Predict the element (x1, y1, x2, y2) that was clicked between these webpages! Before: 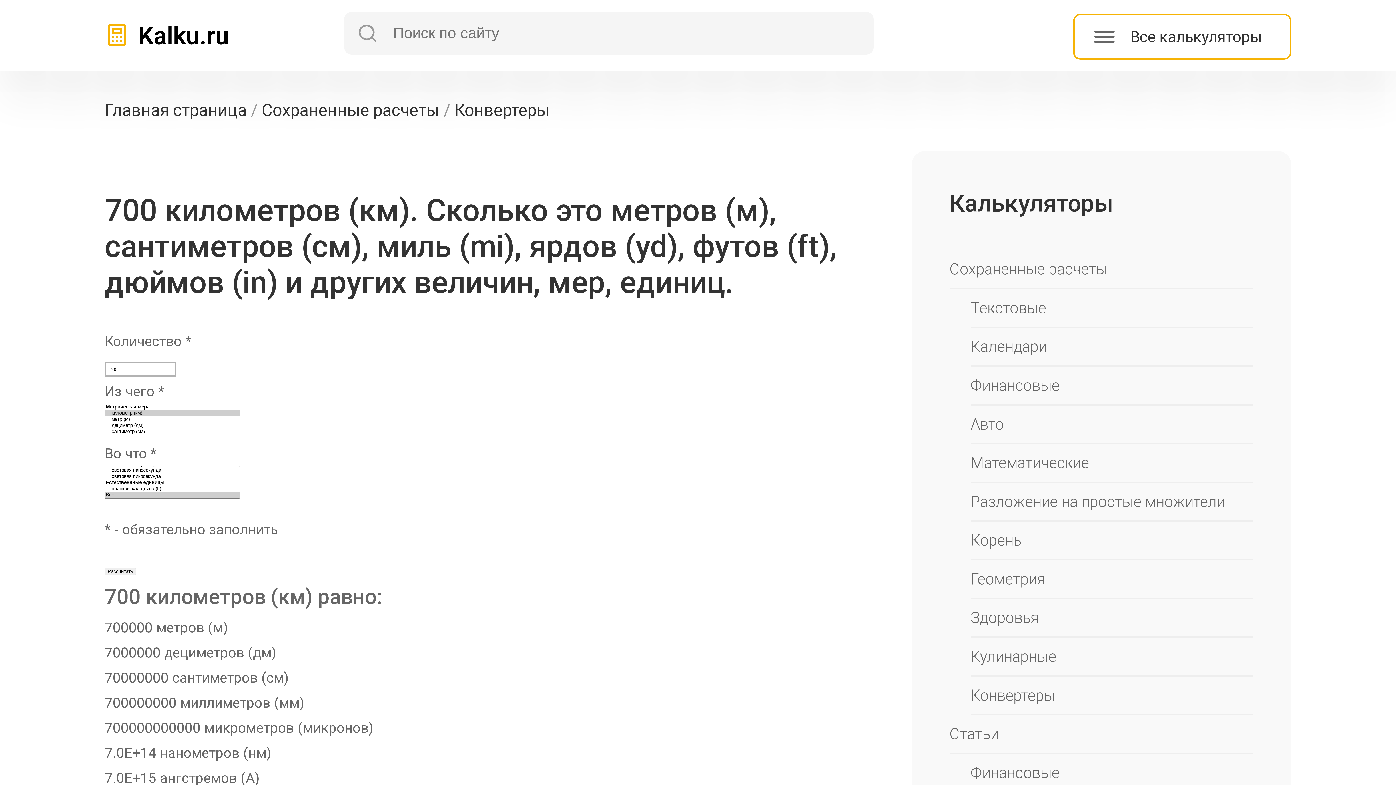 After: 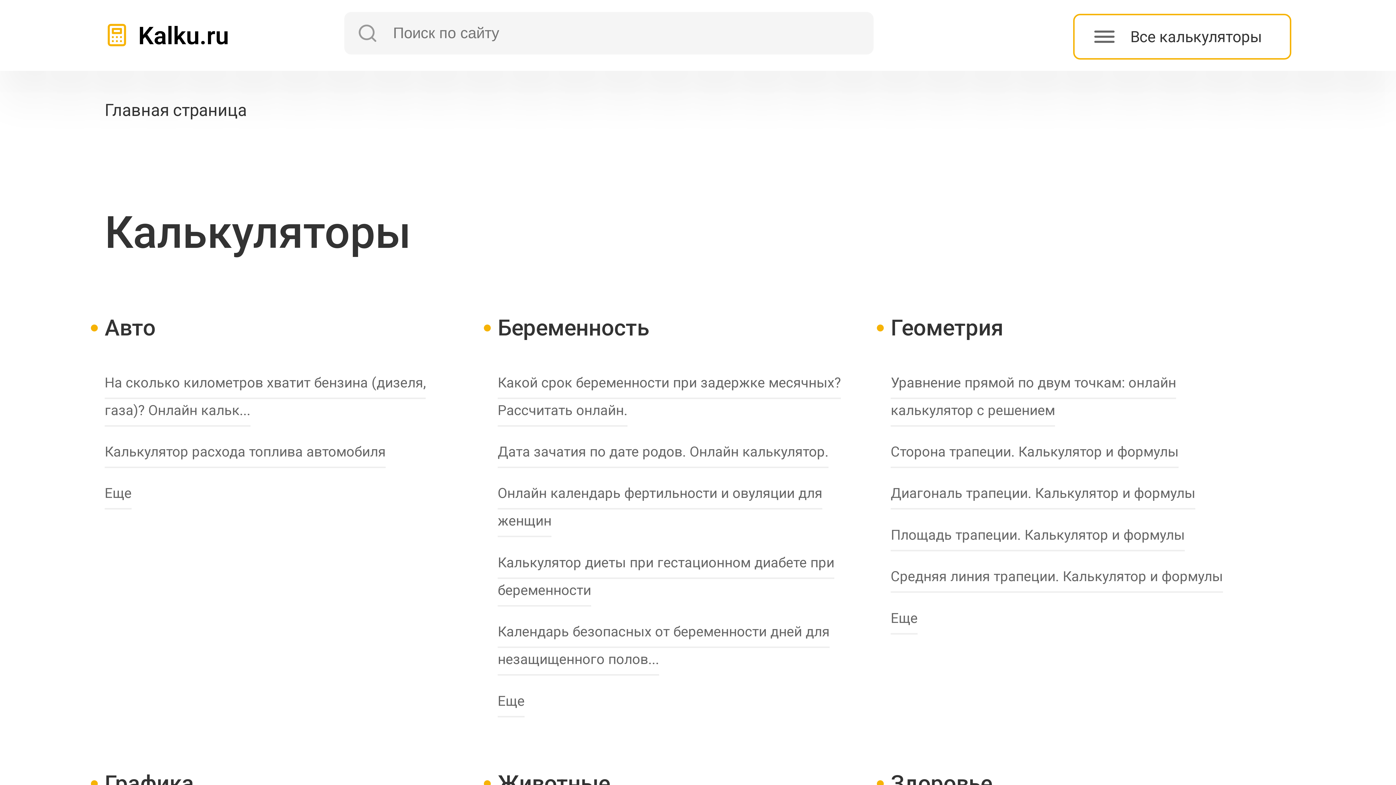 Action: bbox: (104, 6, 272, 62)